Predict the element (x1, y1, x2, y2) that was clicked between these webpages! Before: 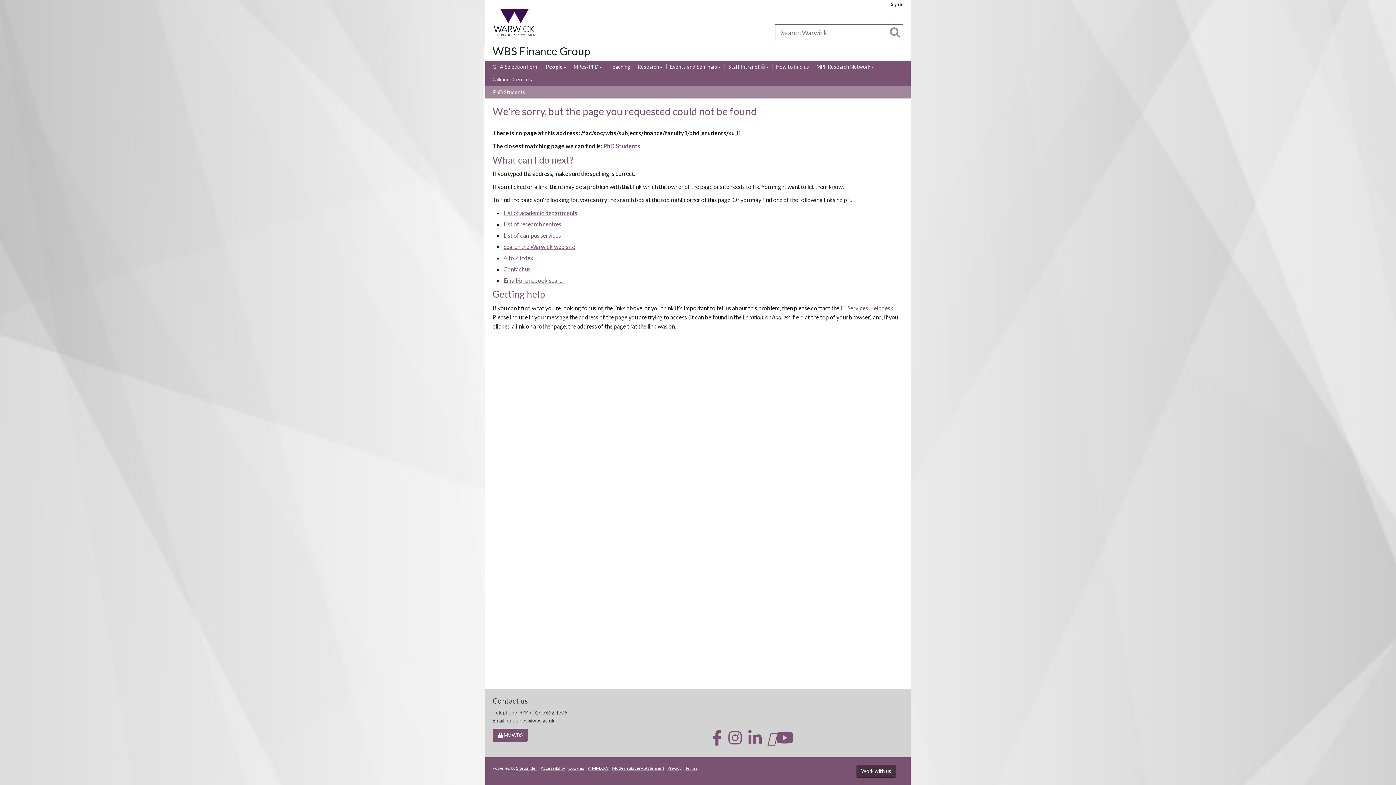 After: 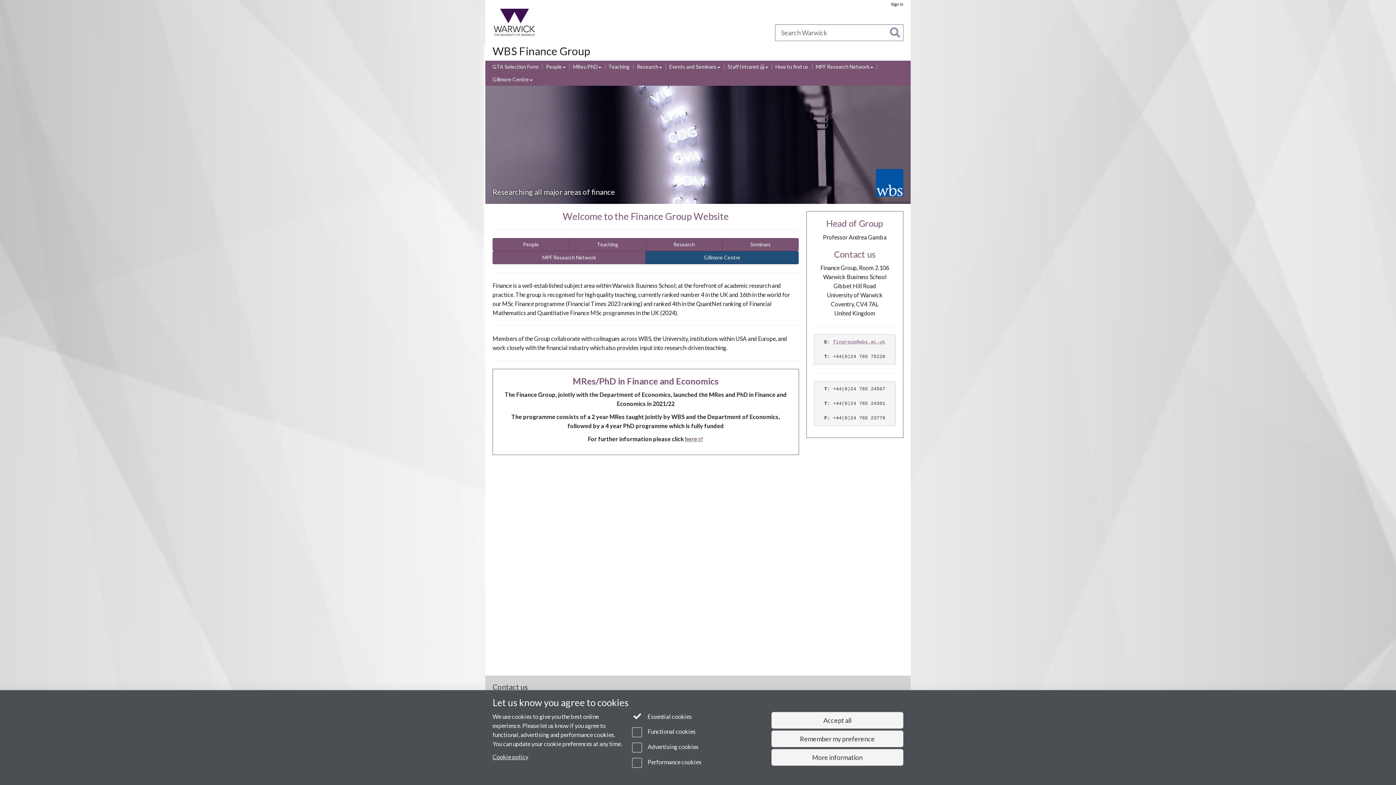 Action: bbox: (492, 44, 590, 57) label: WBS Finance Group